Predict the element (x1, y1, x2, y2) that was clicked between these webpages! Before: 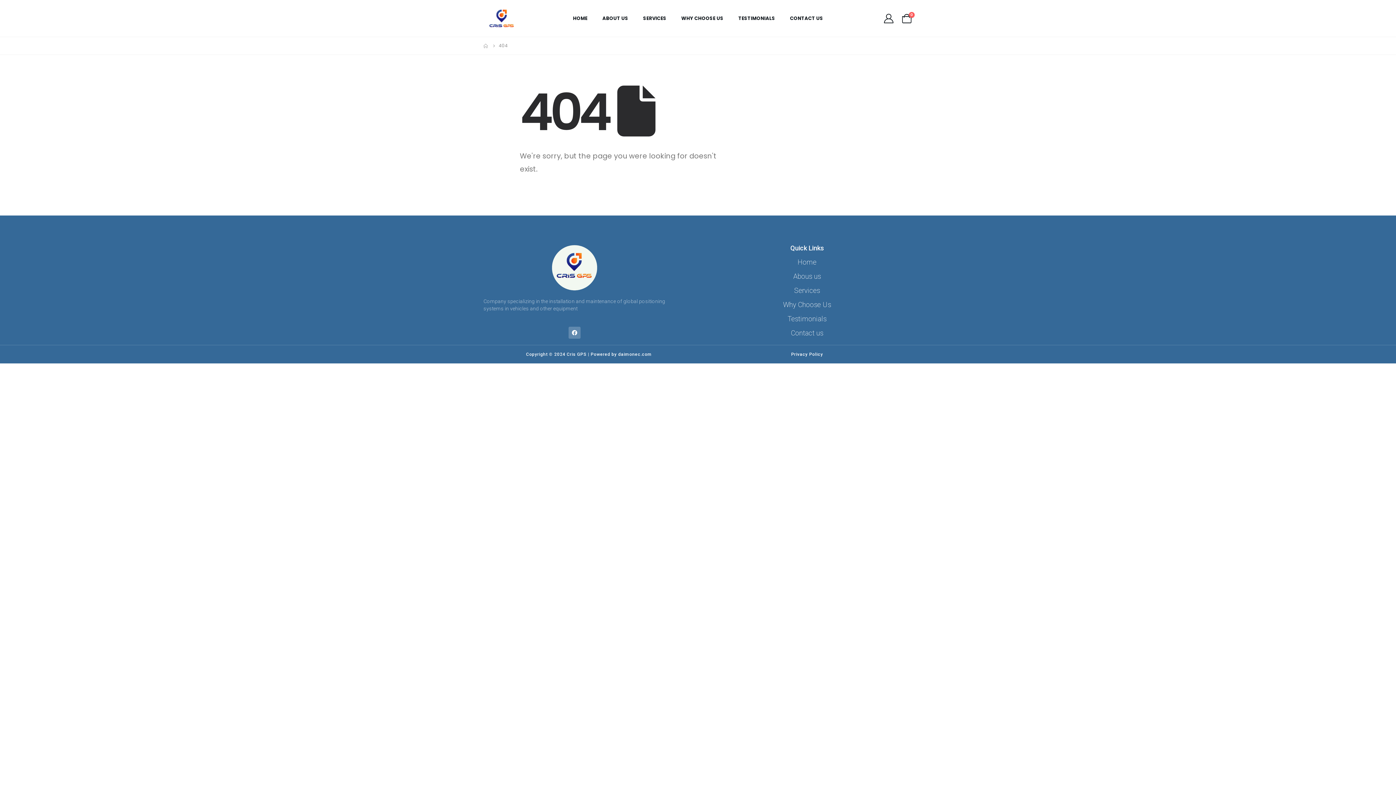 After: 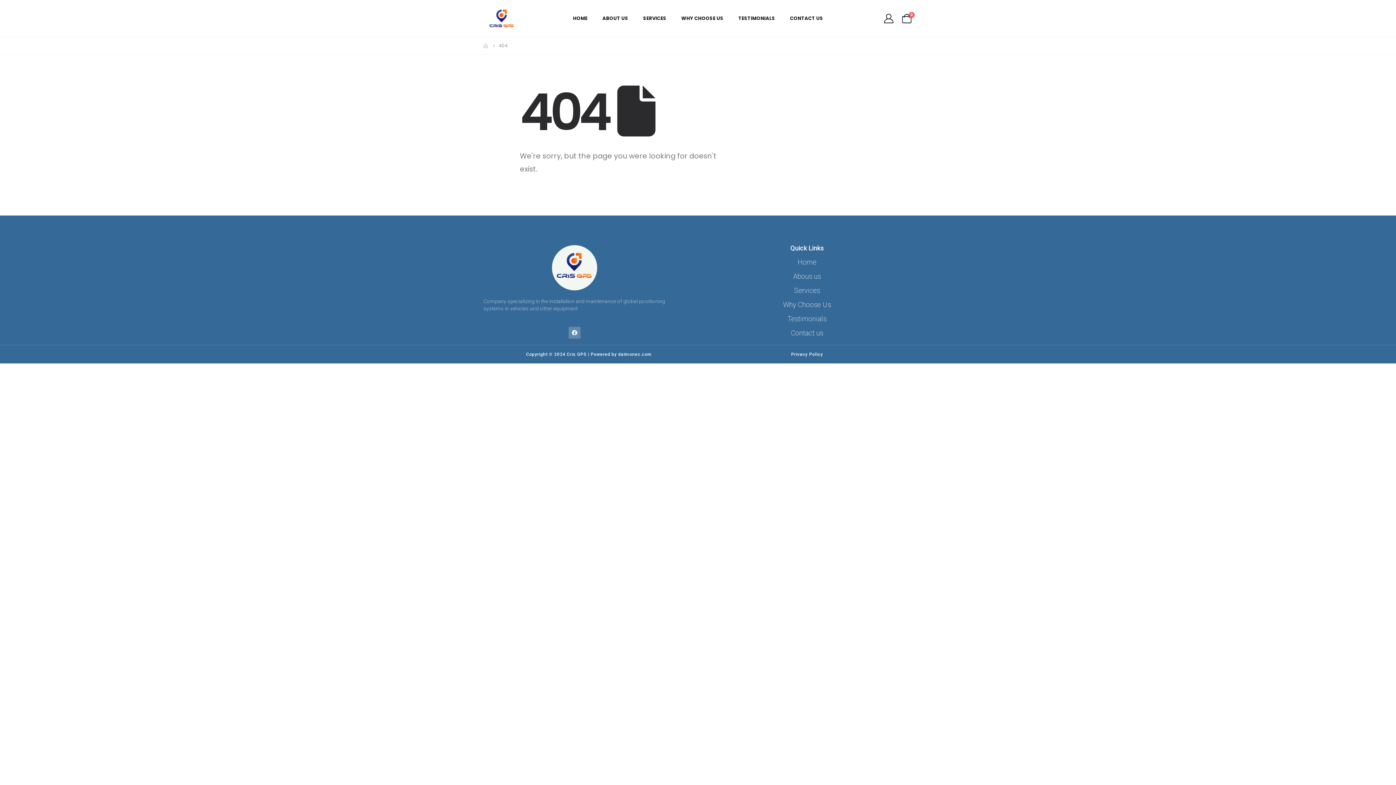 Action: label: TESTIMONIALS bbox: (731, 11, 782, 25)